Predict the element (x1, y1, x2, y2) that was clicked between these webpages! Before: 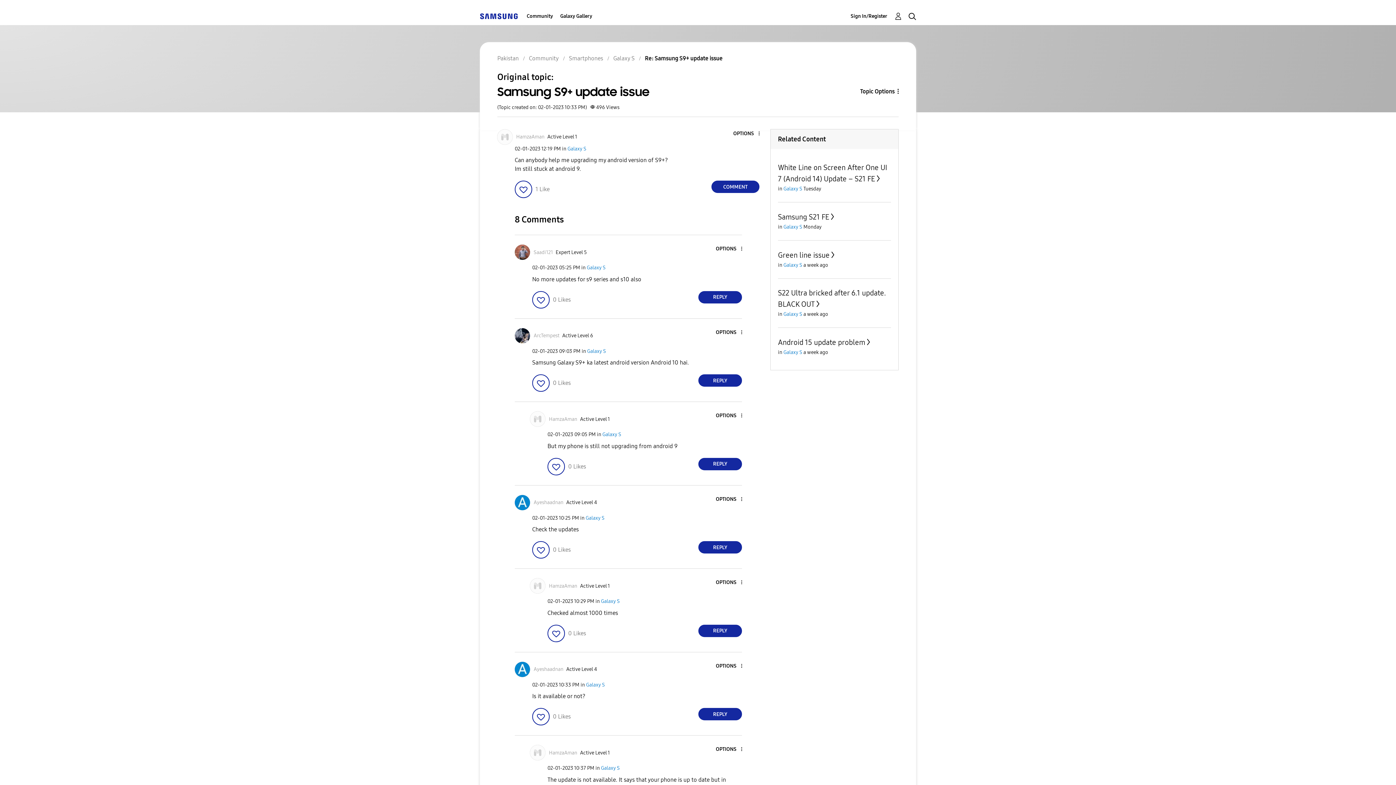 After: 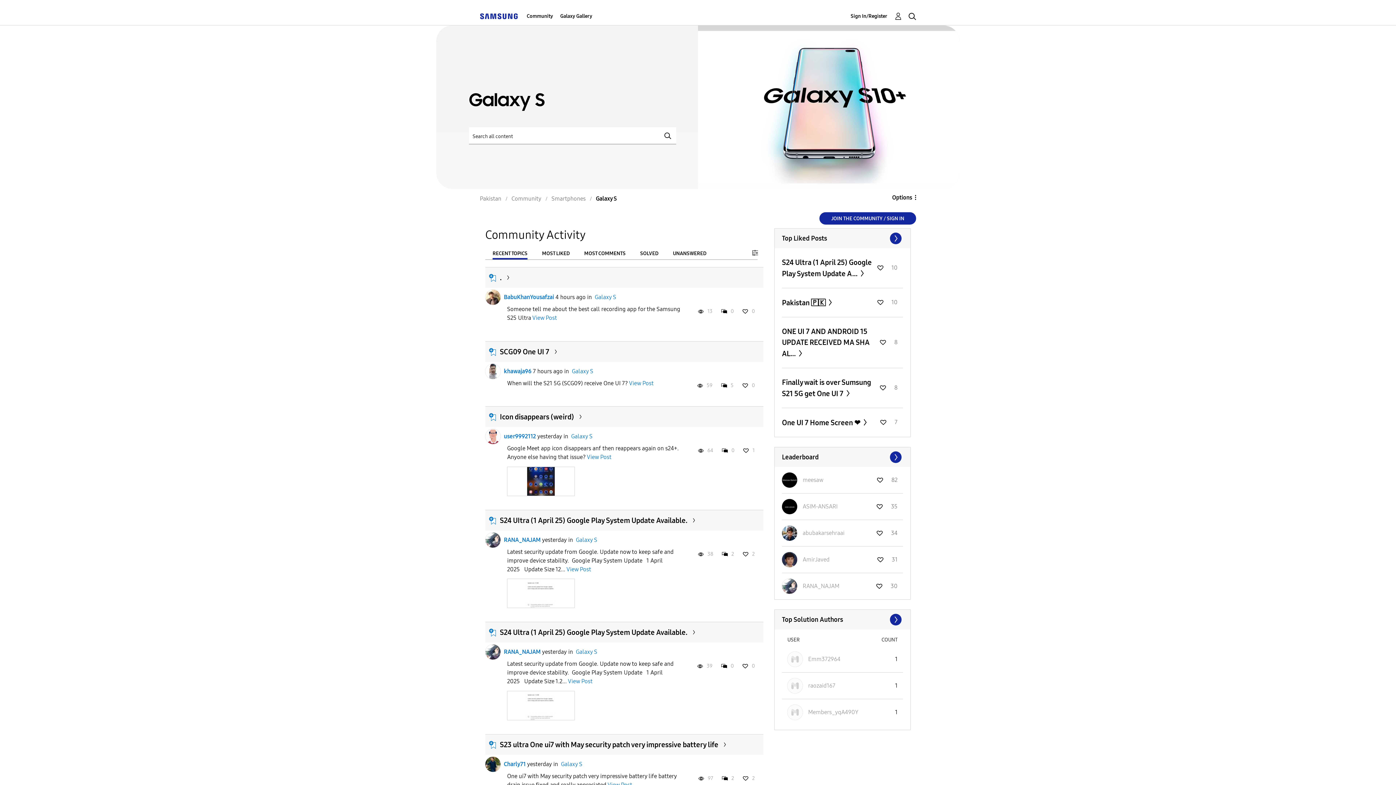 Action: label: Galaxy S bbox: (783, 349, 802, 355)